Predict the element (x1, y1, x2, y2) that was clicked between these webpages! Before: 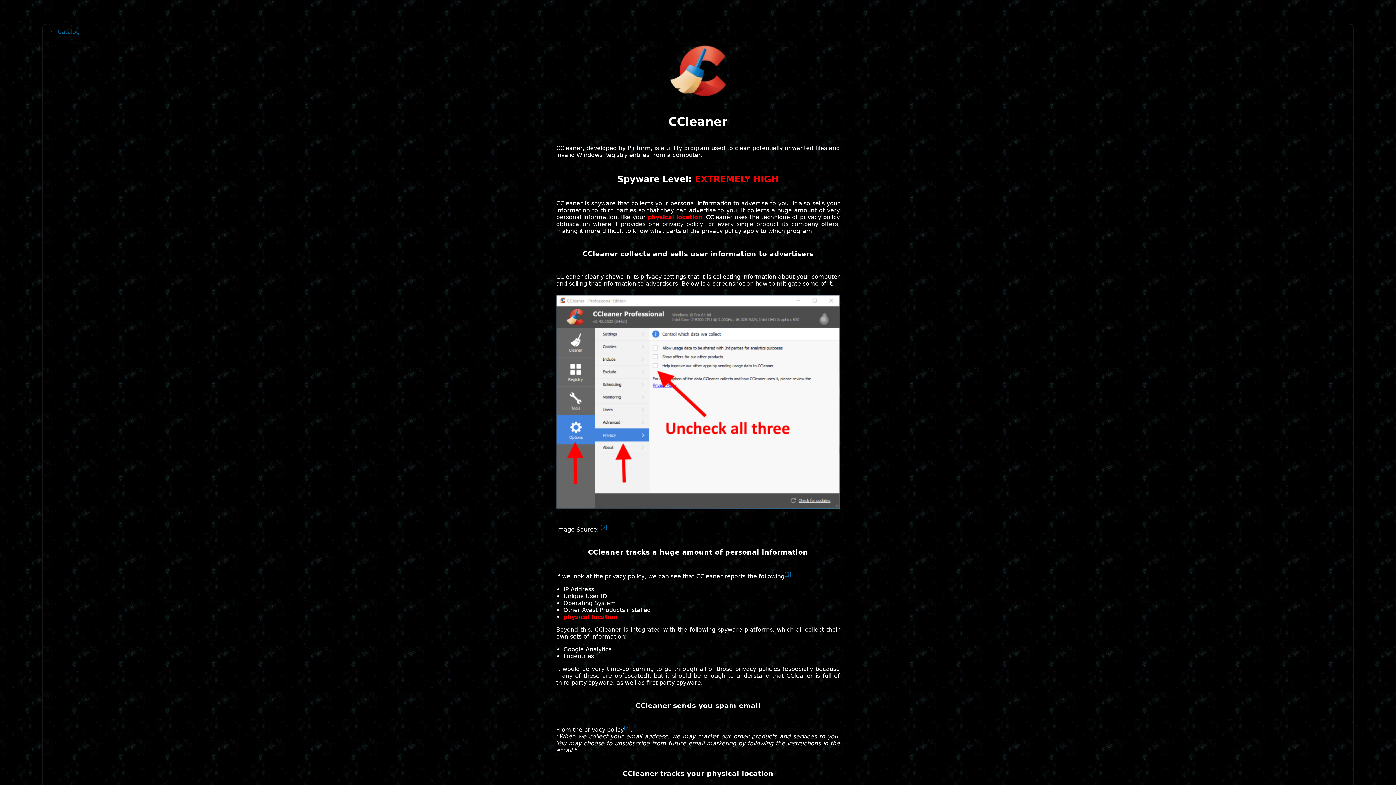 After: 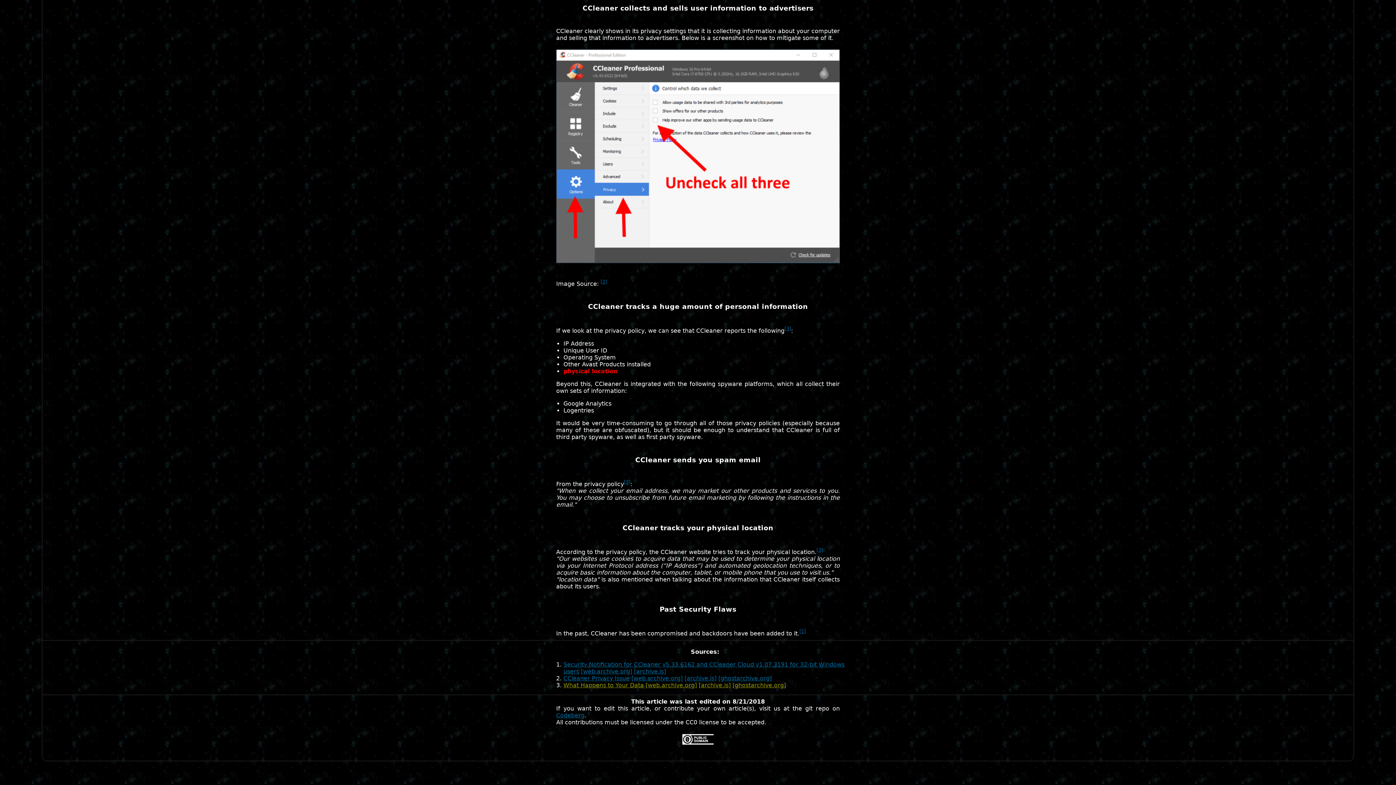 Action: bbox: (624, 725, 630, 730) label: [3]